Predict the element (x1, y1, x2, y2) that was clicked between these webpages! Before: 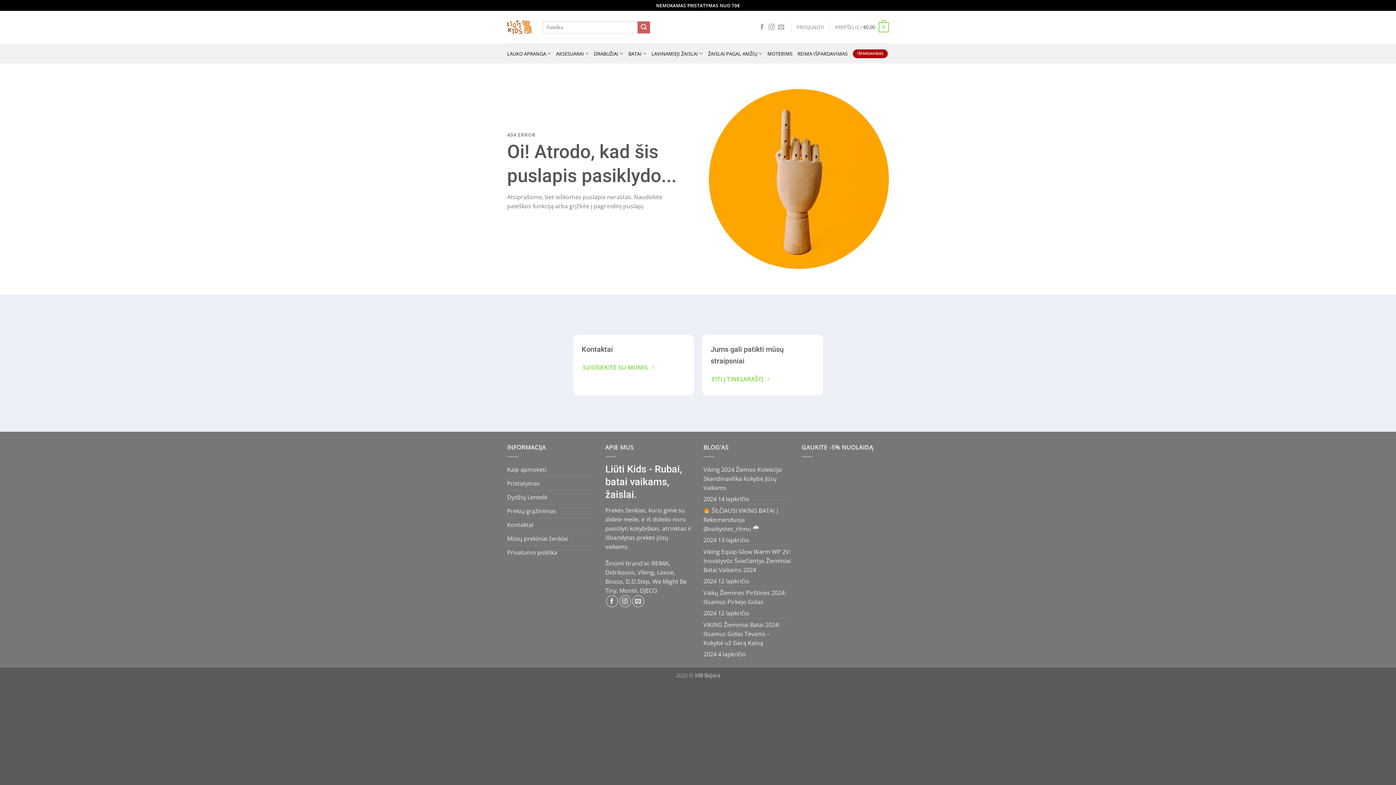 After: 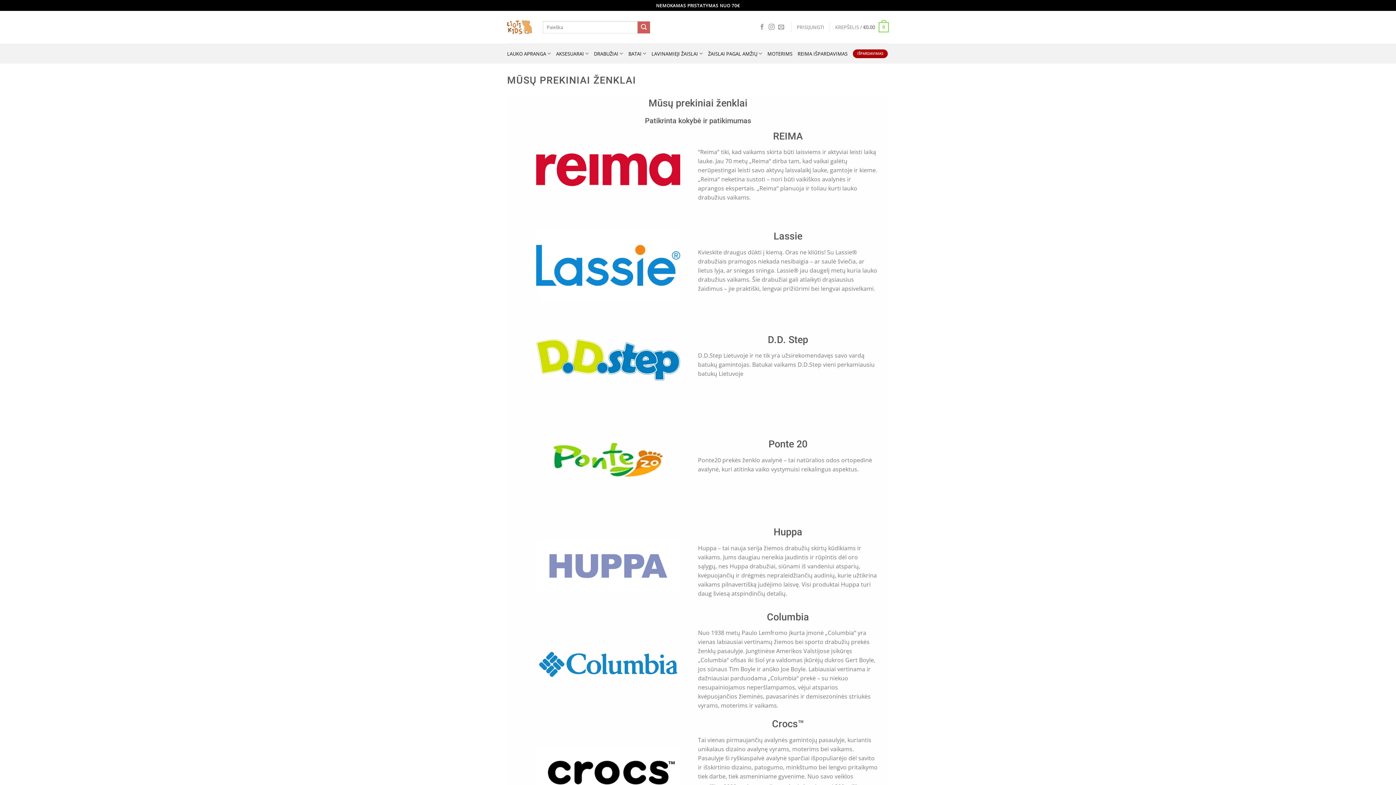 Action: label: Mūsų prekiniai ženklai bbox: (507, 532, 568, 545)